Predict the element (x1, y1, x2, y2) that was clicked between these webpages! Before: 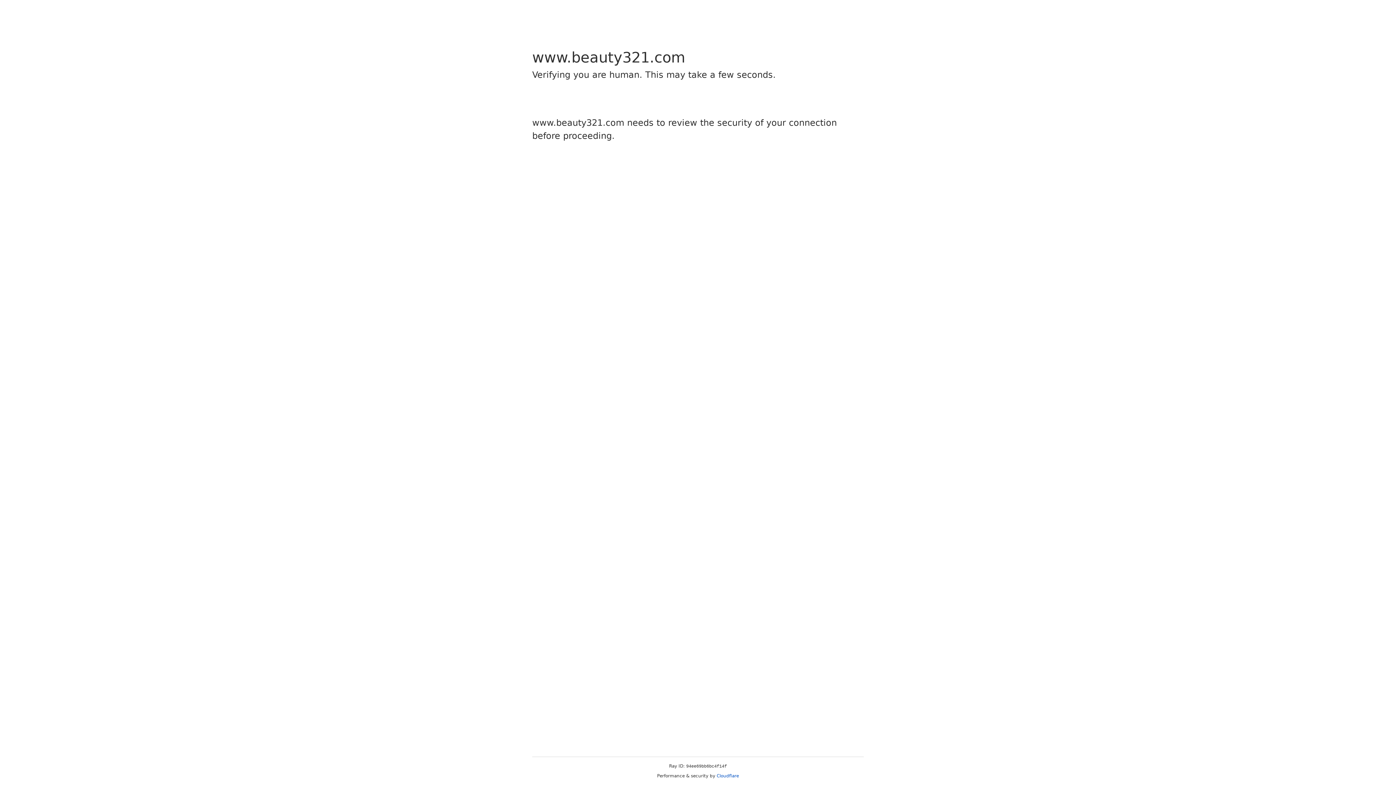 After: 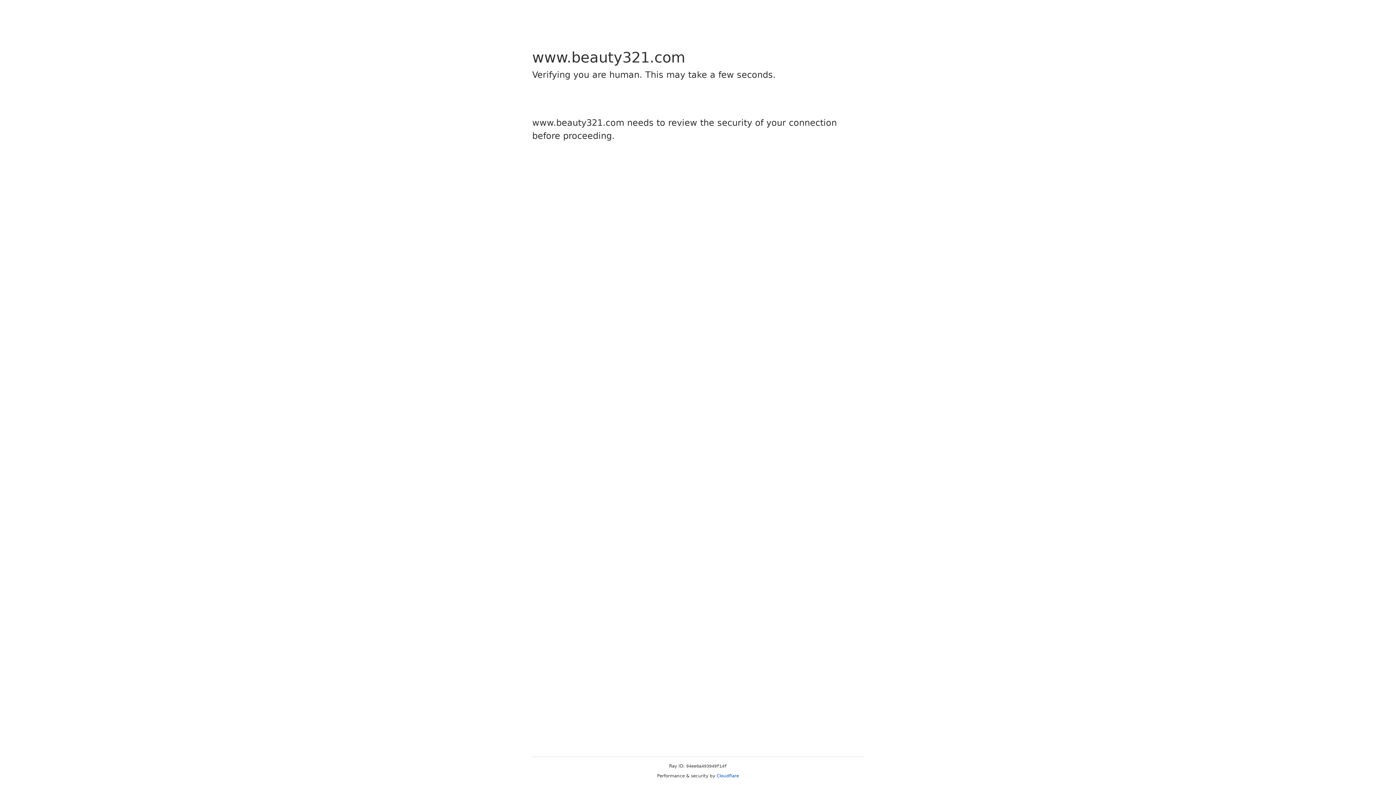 Action: bbox: (716, 773, 739, 778) label: Cloudflare